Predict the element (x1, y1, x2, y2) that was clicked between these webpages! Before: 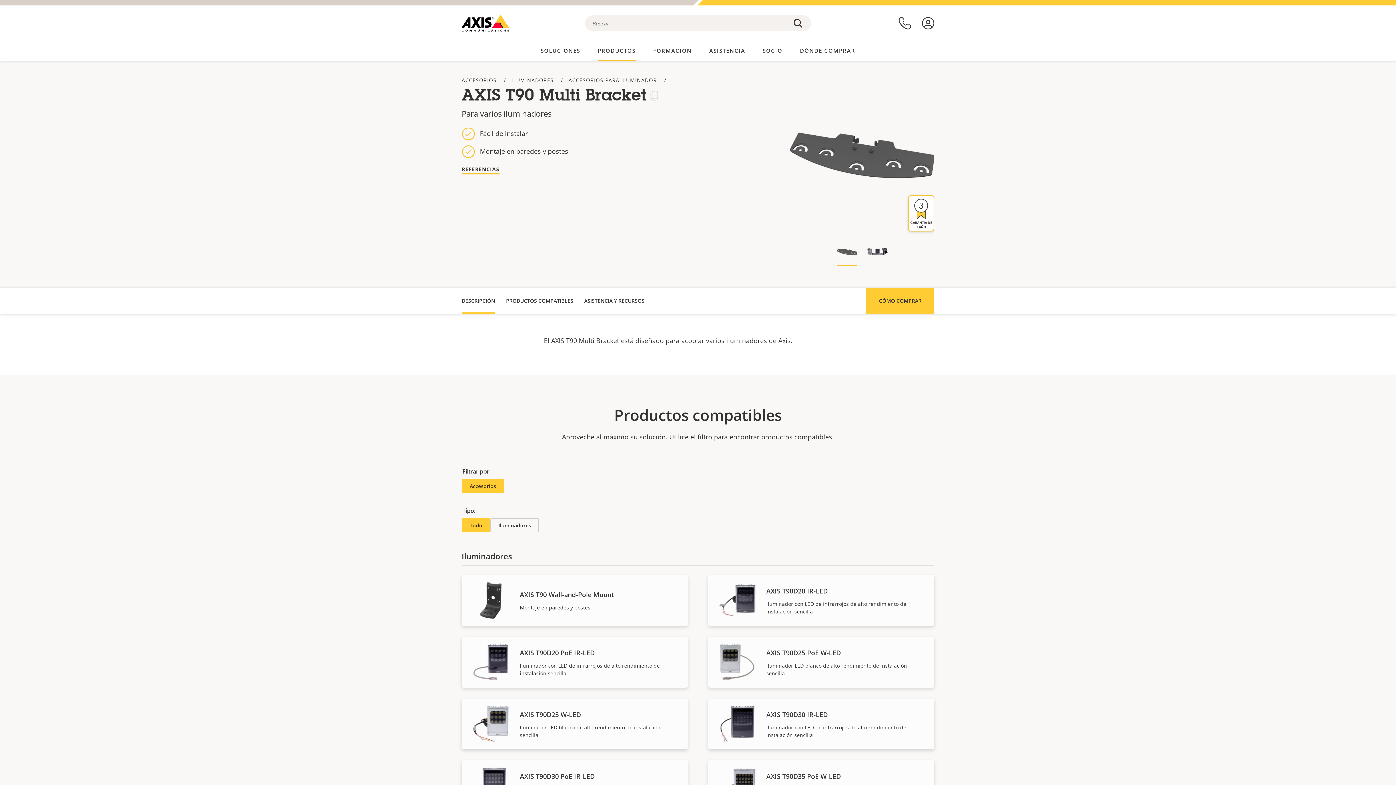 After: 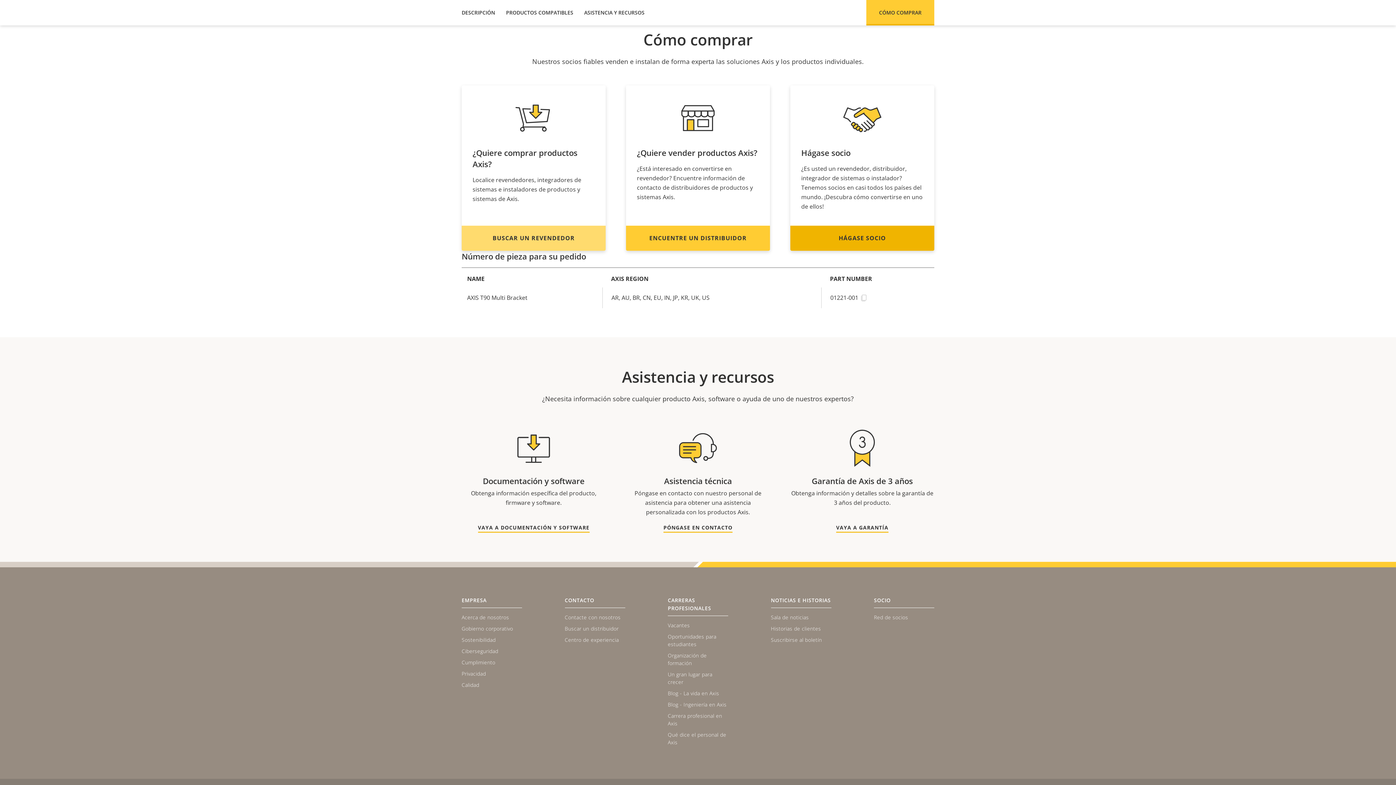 Action: bbox: (866, 288, 934, 313) label: CÓMO COMPRAR